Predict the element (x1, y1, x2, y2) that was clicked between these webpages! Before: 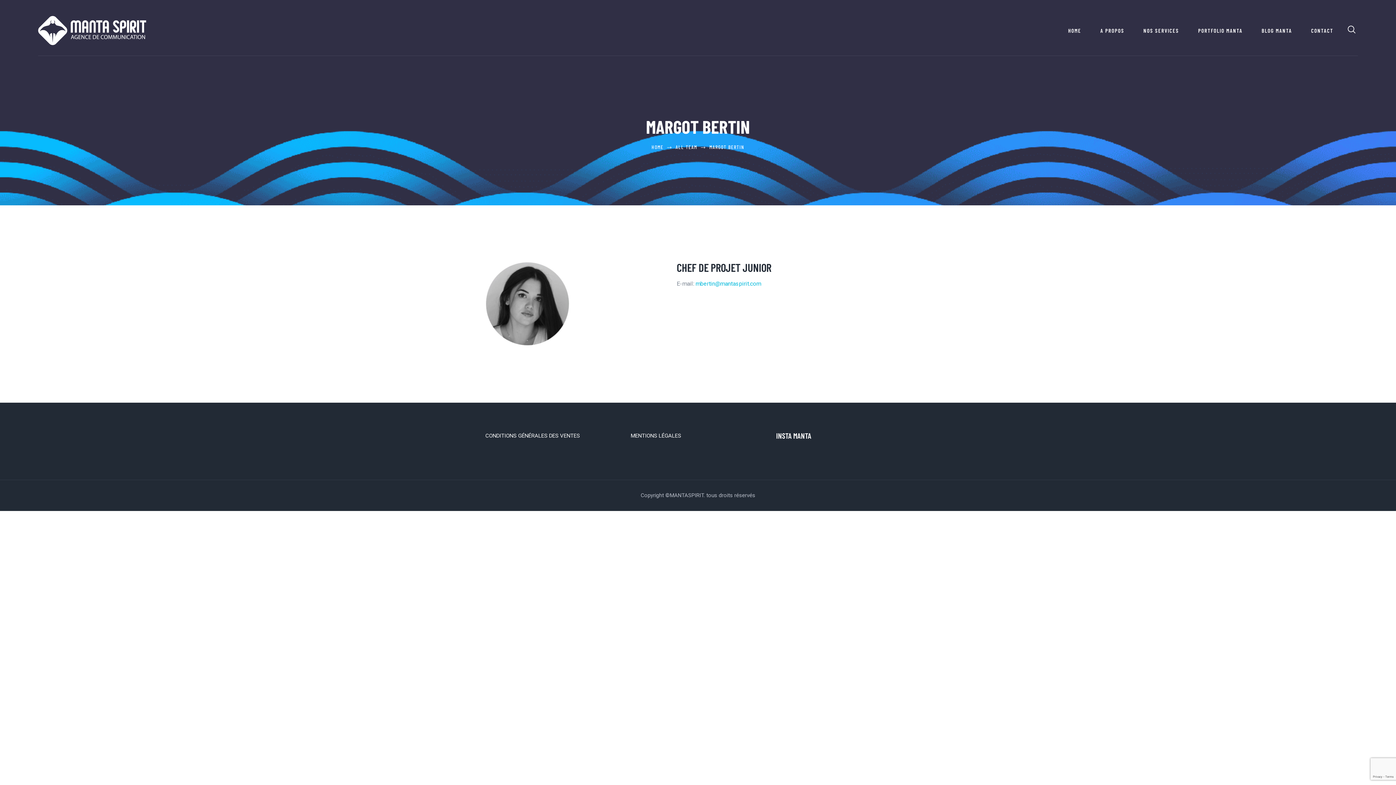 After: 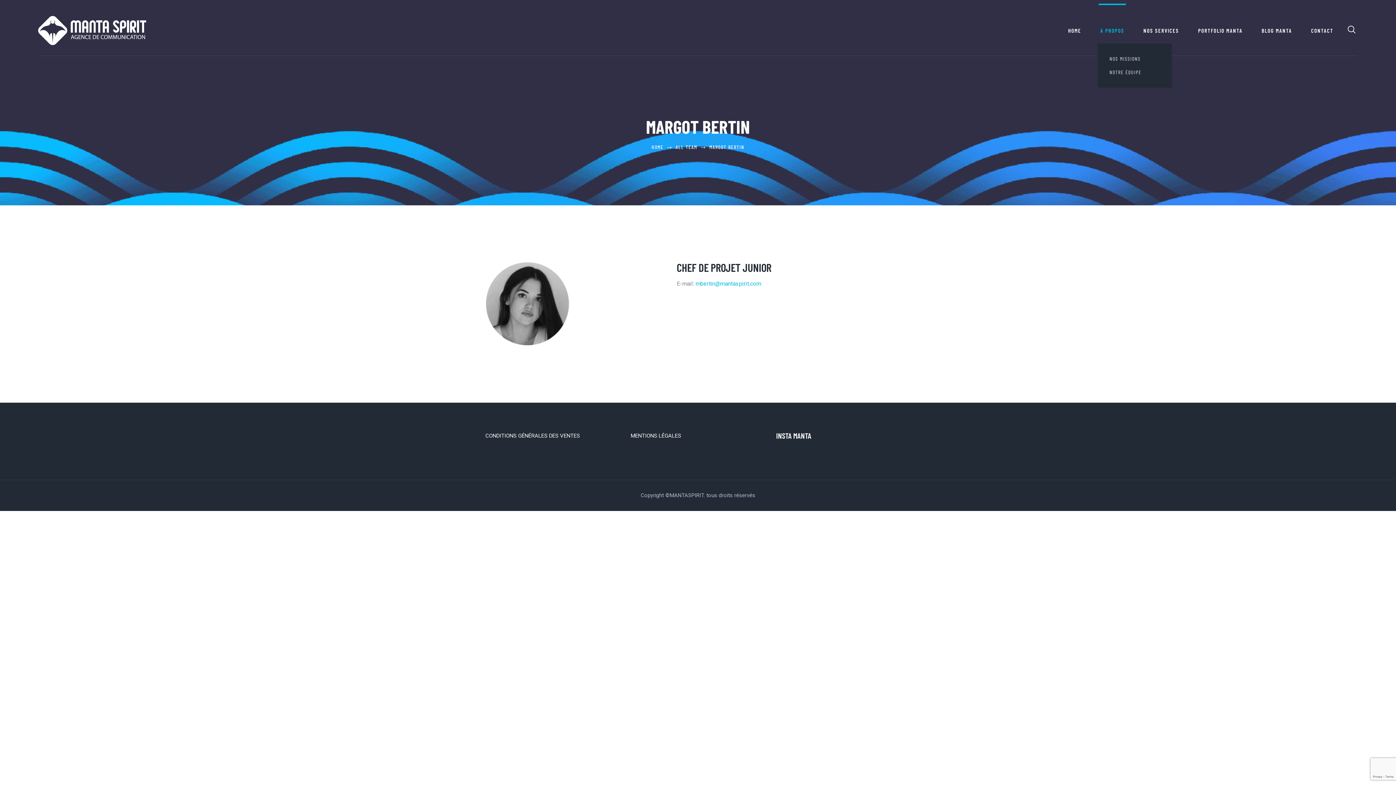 Action: bbox: (1098, 3, 1126, 55) label: A PROPOS